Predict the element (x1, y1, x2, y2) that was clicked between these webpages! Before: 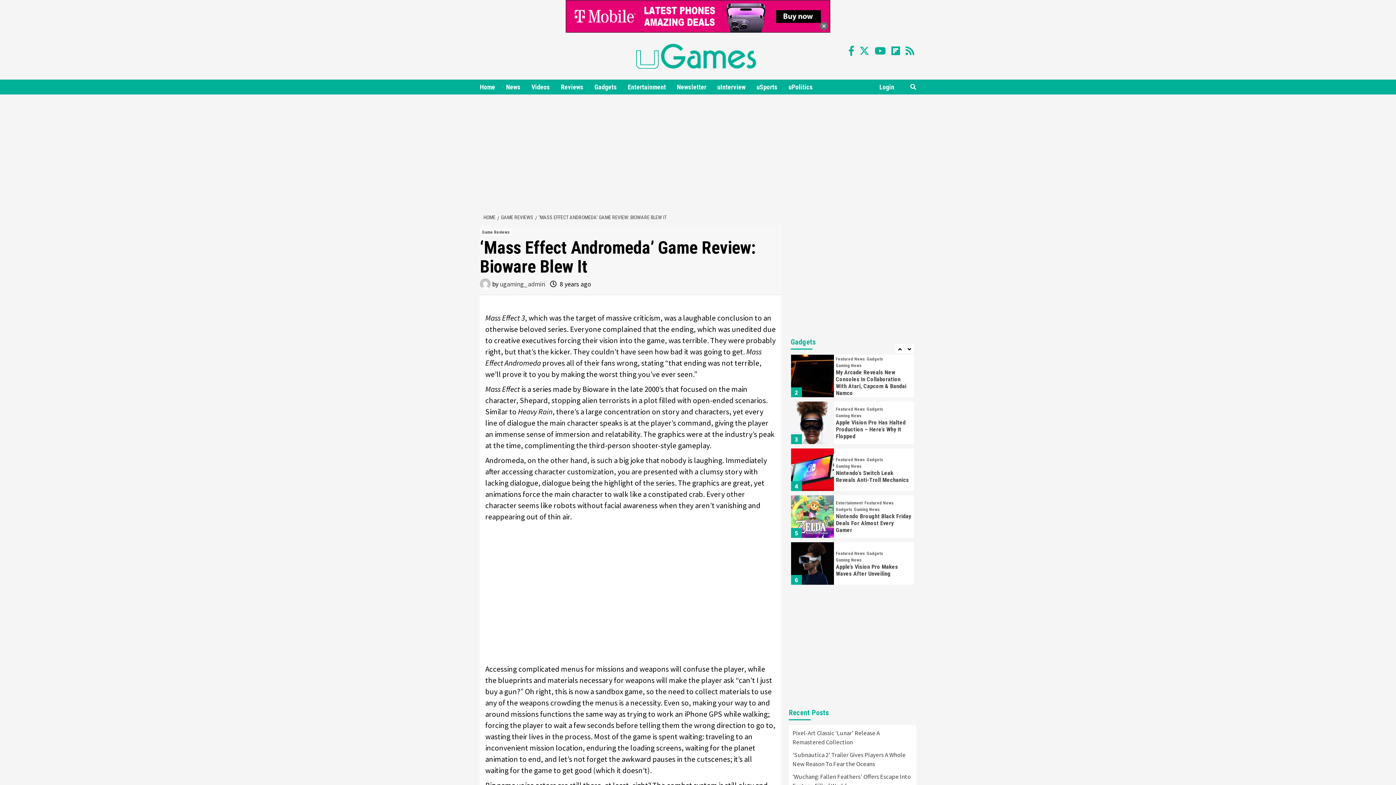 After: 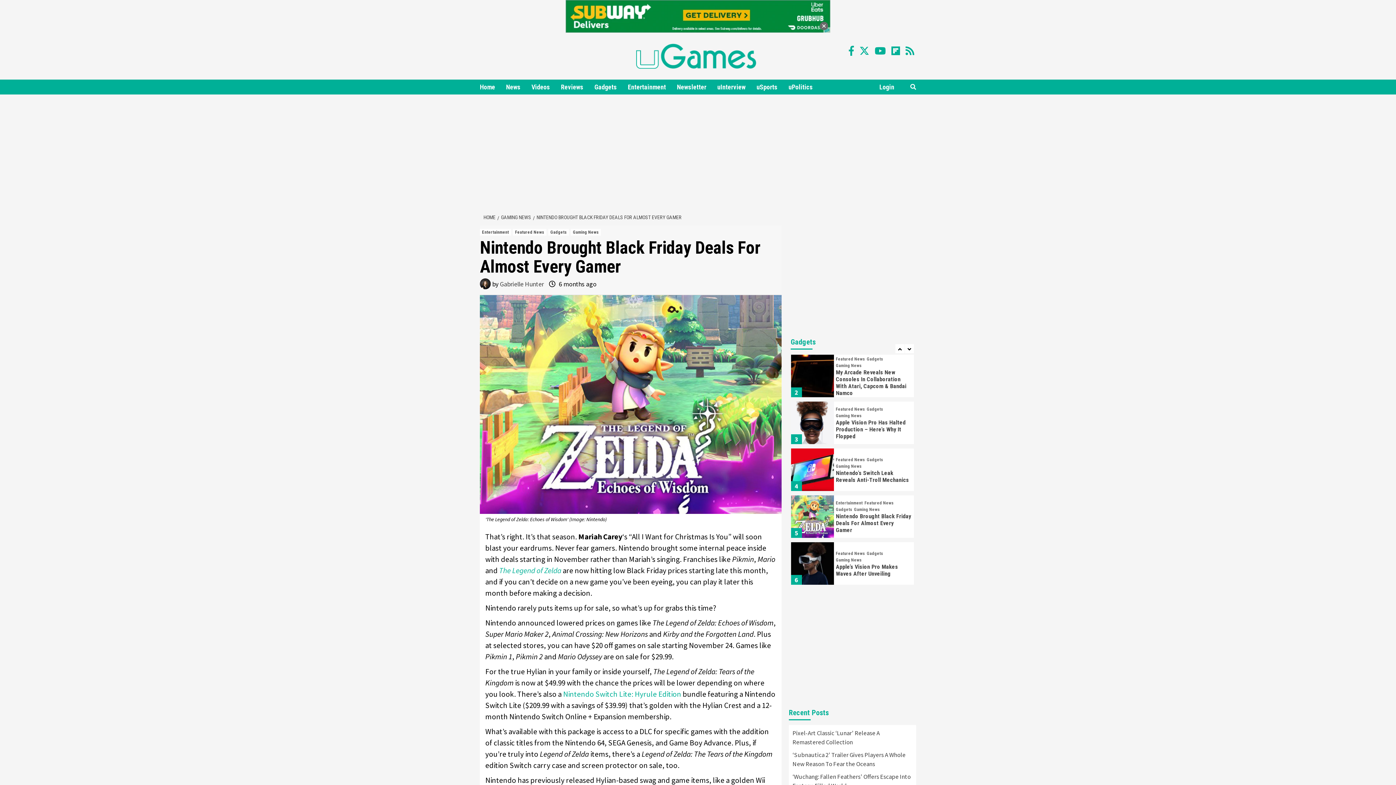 Action: bbox: (836, 560, 911, 580) label: Nintendo Brought Black Friday Deals For Almost Every Gamer